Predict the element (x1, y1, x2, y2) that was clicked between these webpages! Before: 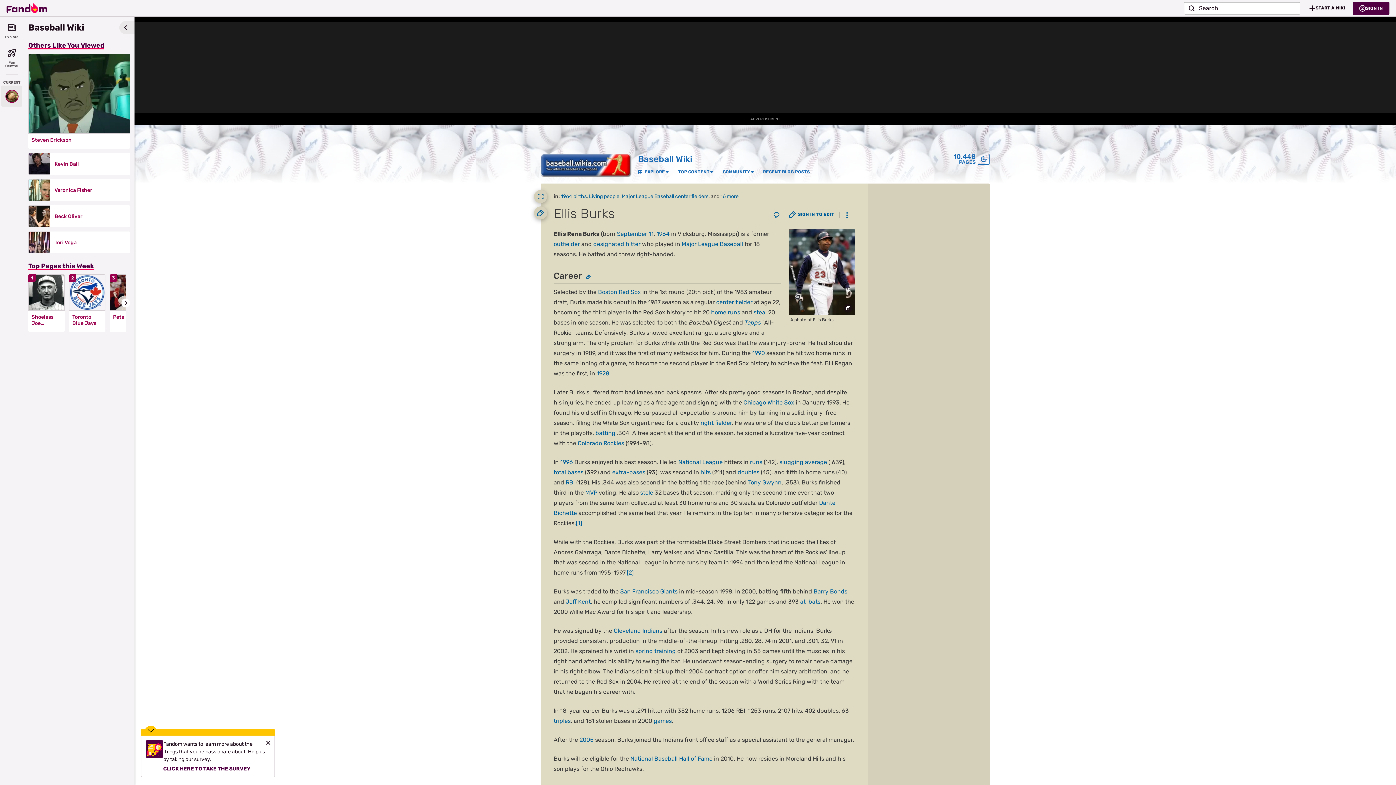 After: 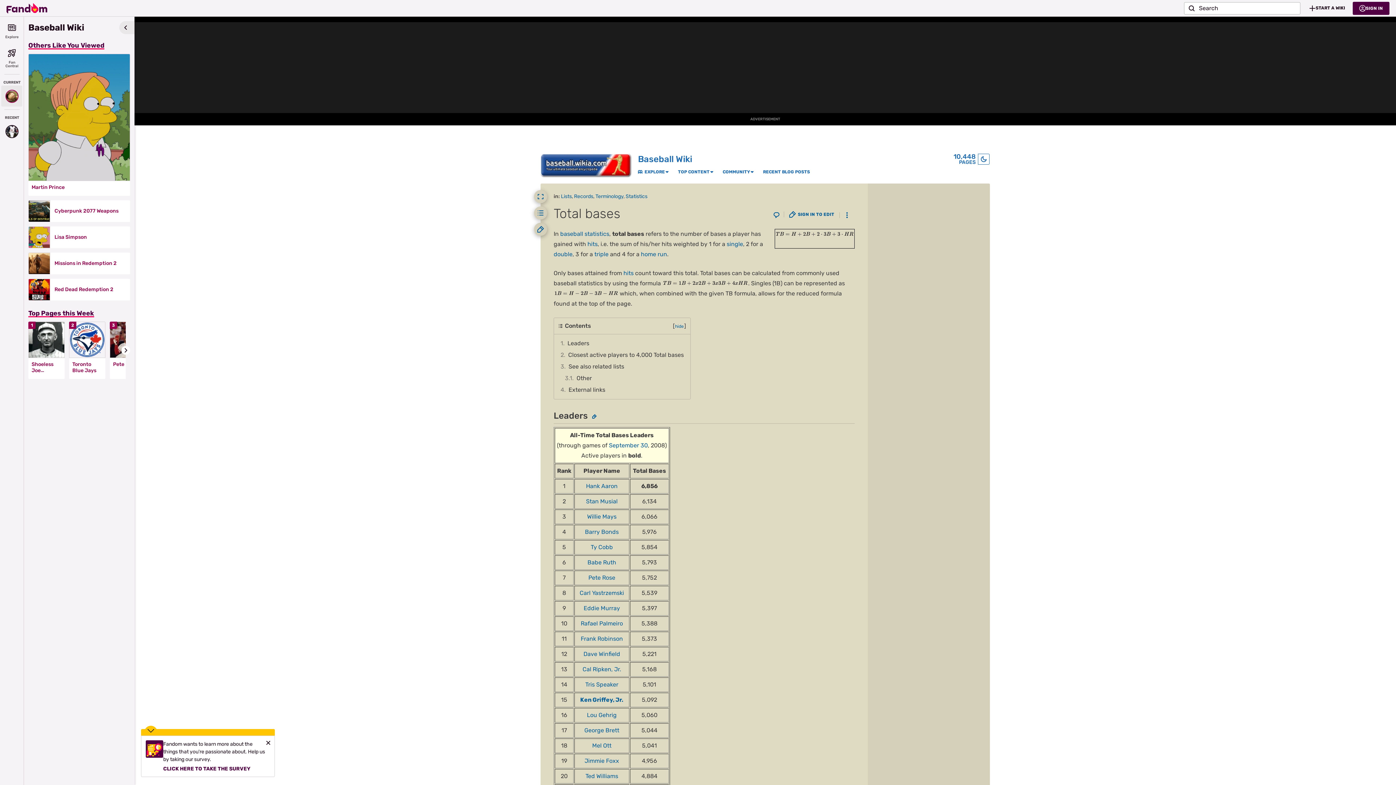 Action: label: total bases bbox: (553, 469, 583, 476)